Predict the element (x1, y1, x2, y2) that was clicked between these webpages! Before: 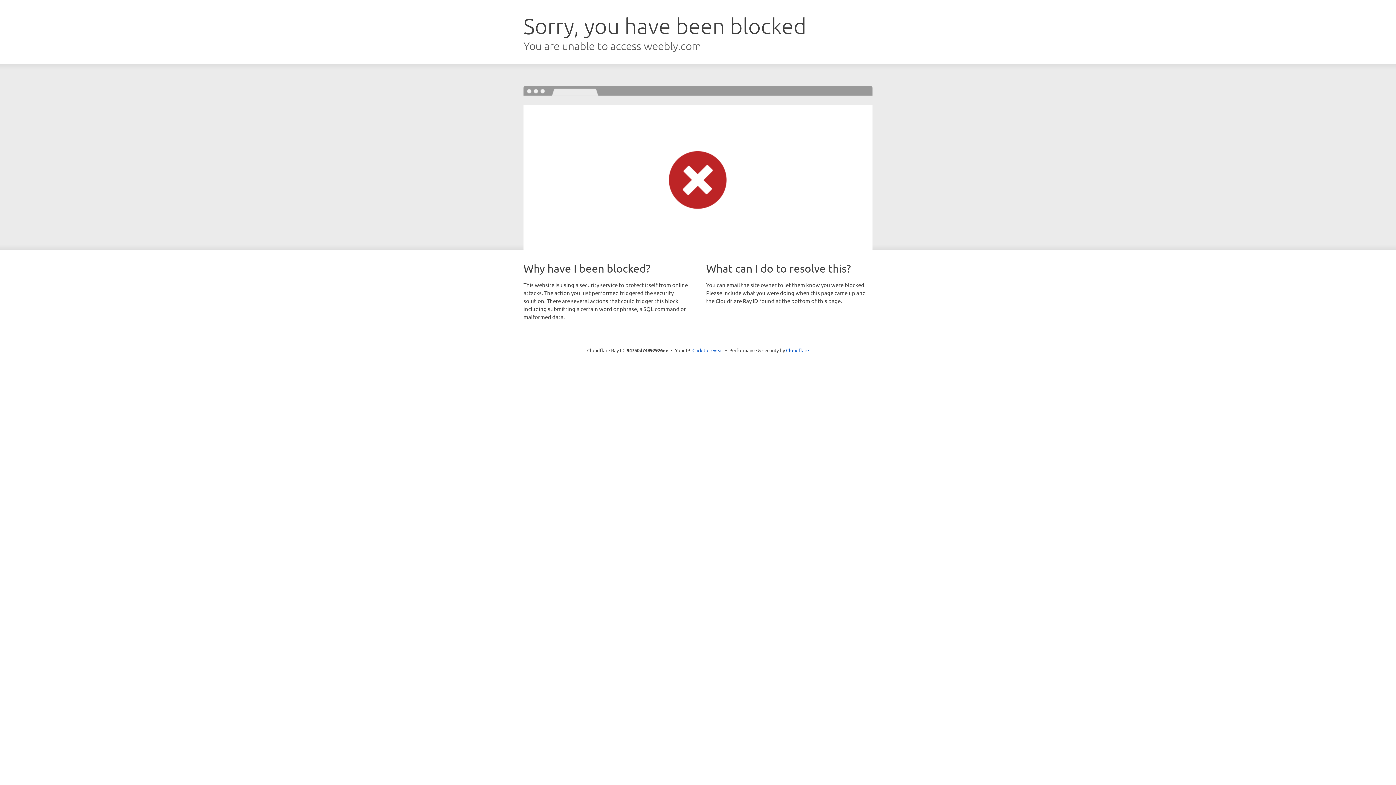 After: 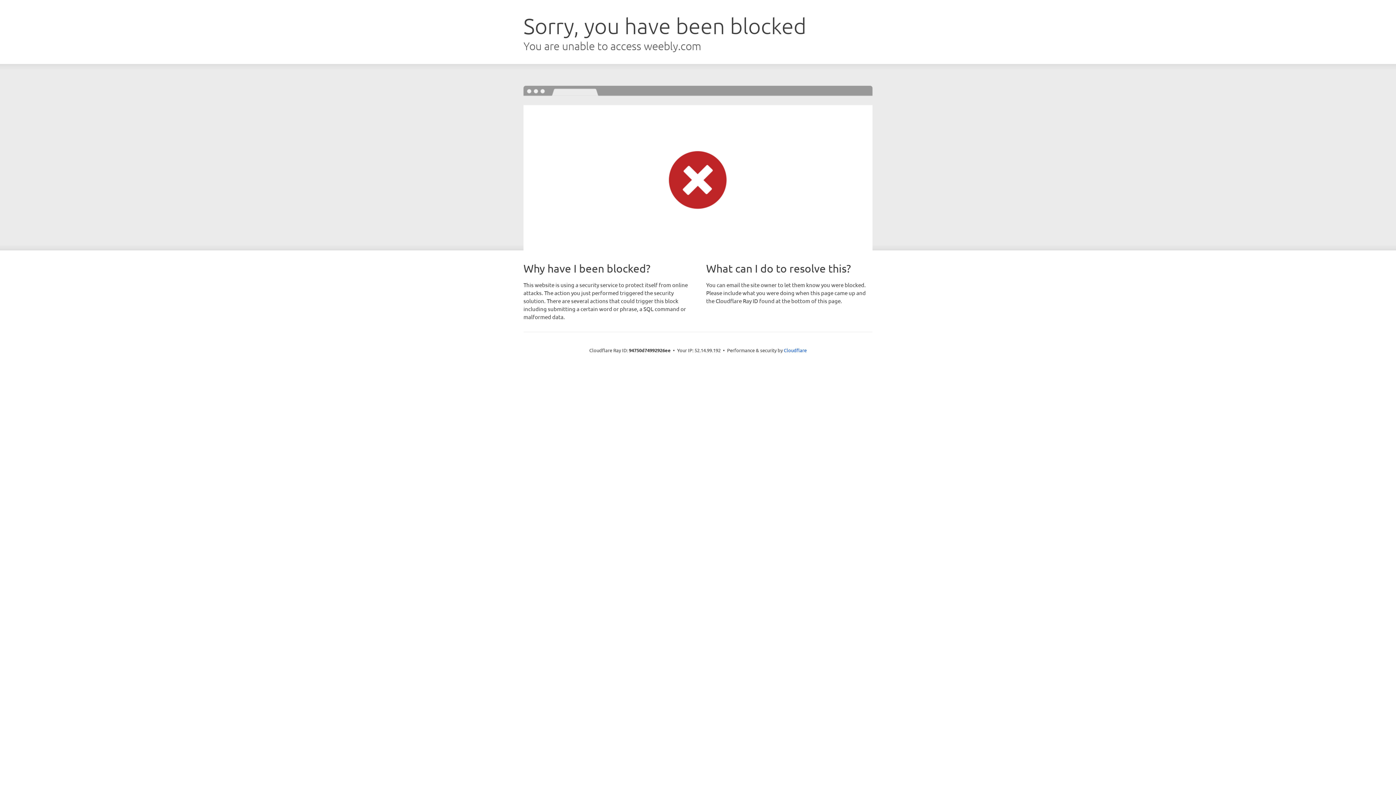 Action: bbox: (692, 346, 723, 353) label: Click to reveal